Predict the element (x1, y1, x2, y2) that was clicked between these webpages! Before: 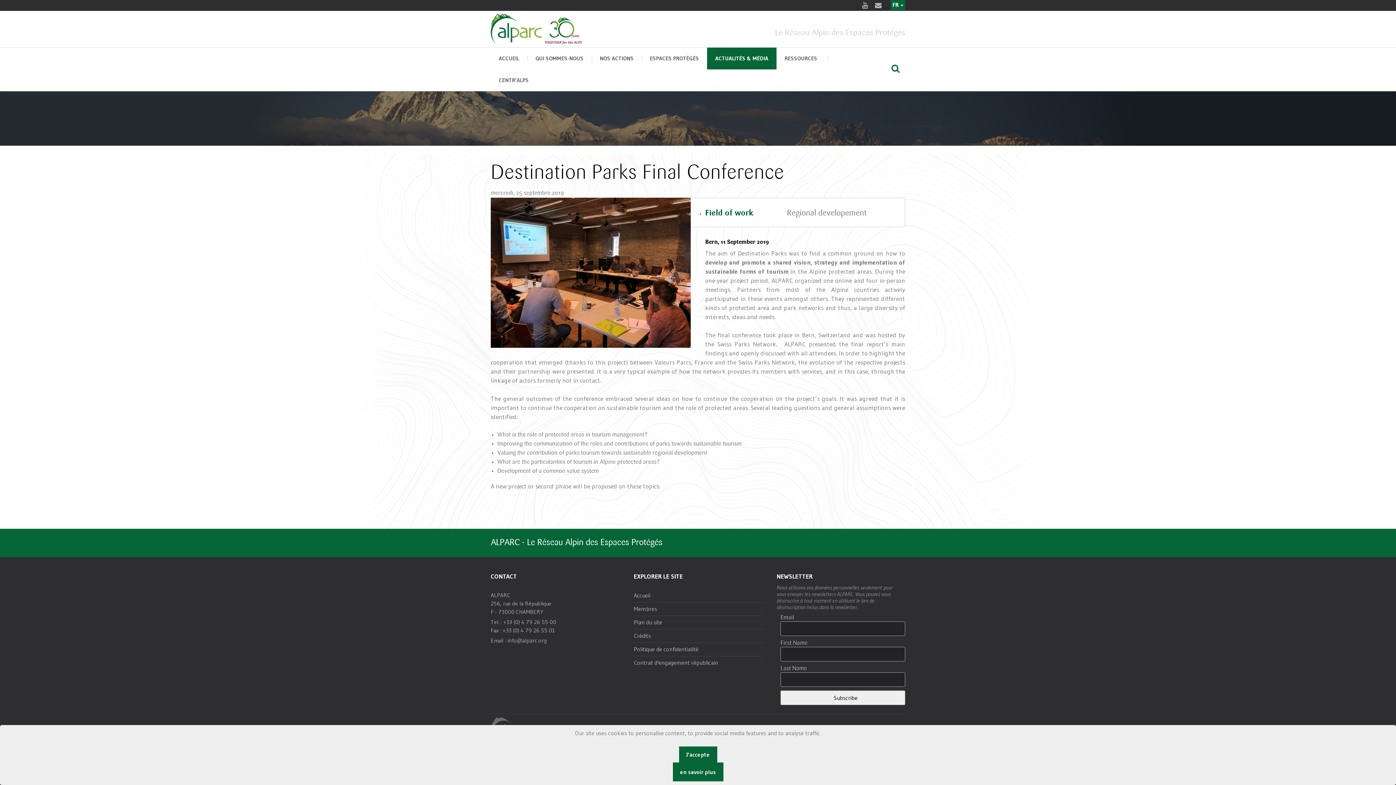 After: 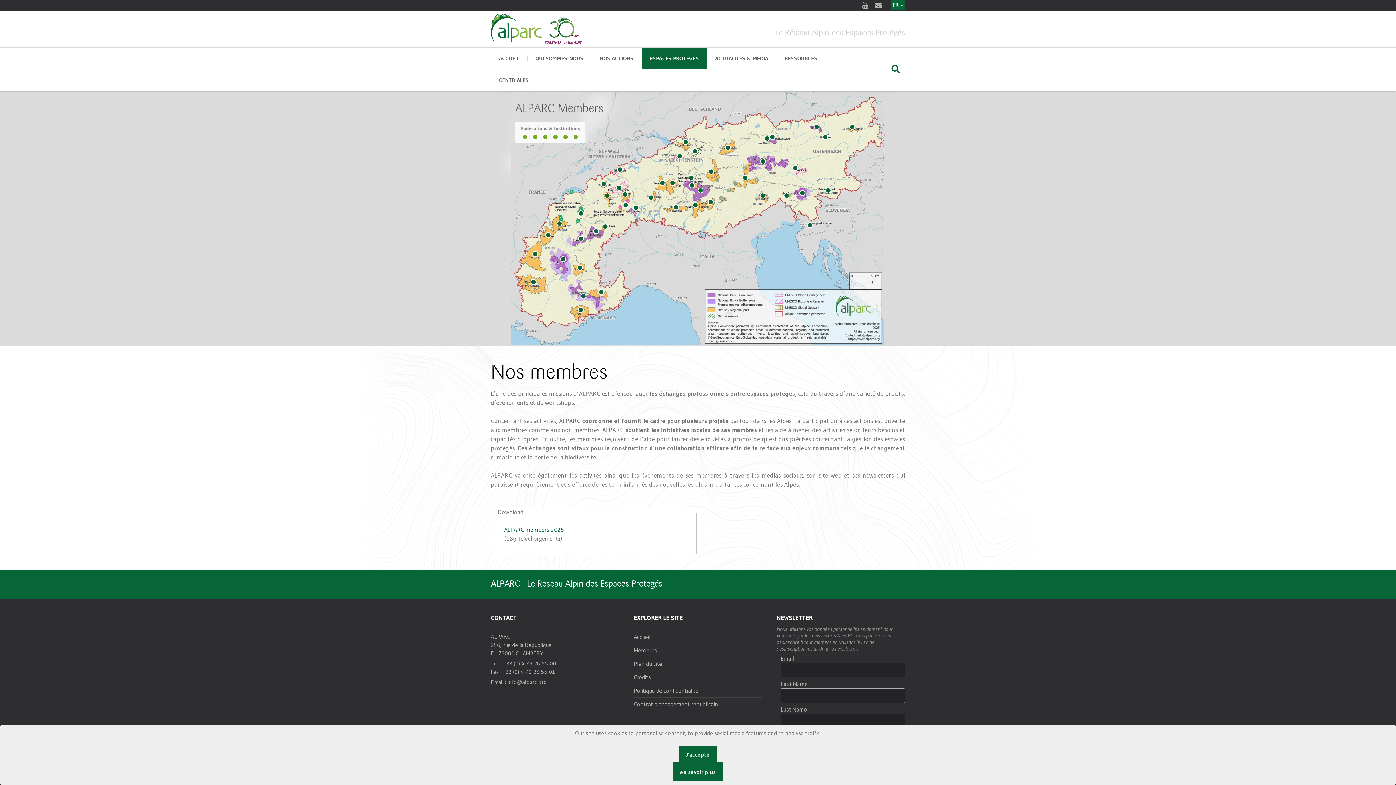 Action: label: Membres bbox: (633, 605, 657, 612)